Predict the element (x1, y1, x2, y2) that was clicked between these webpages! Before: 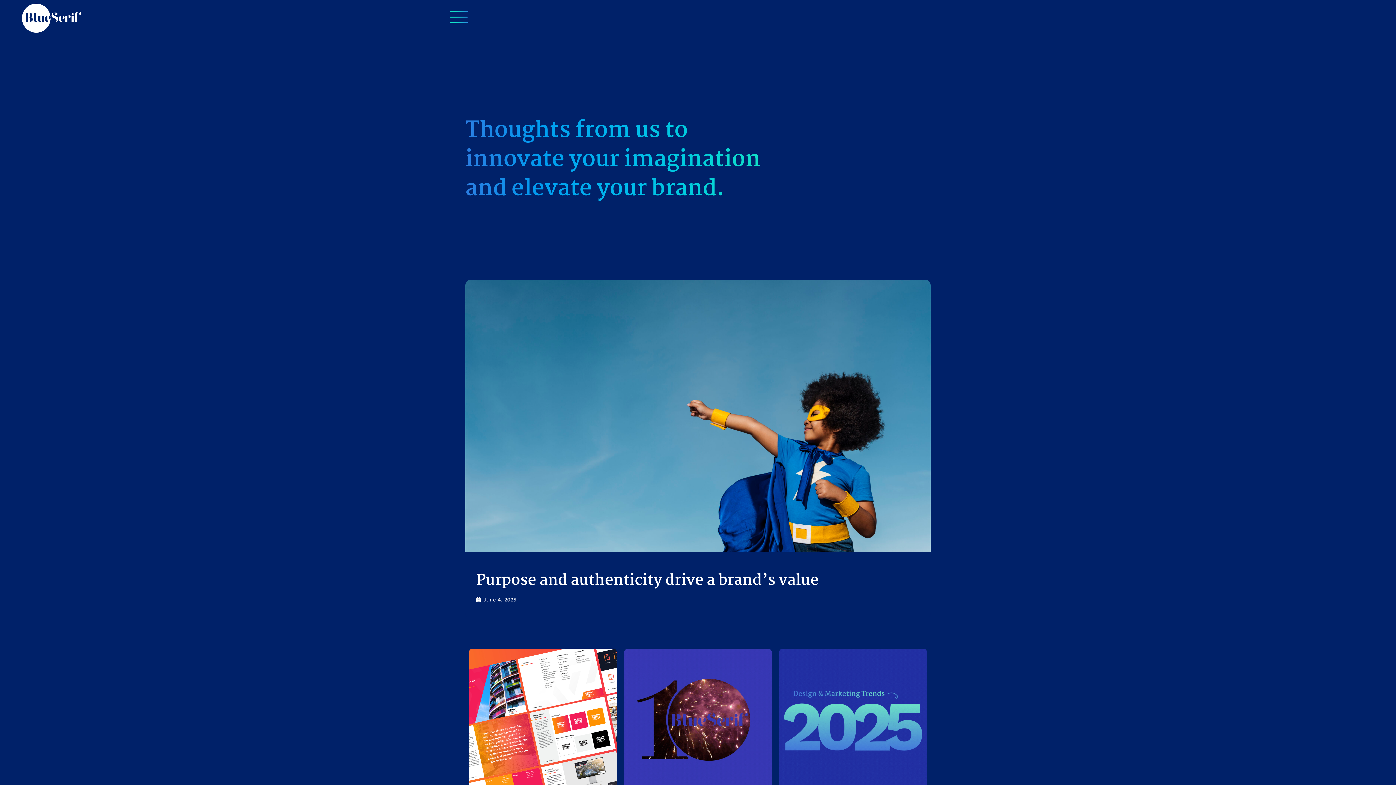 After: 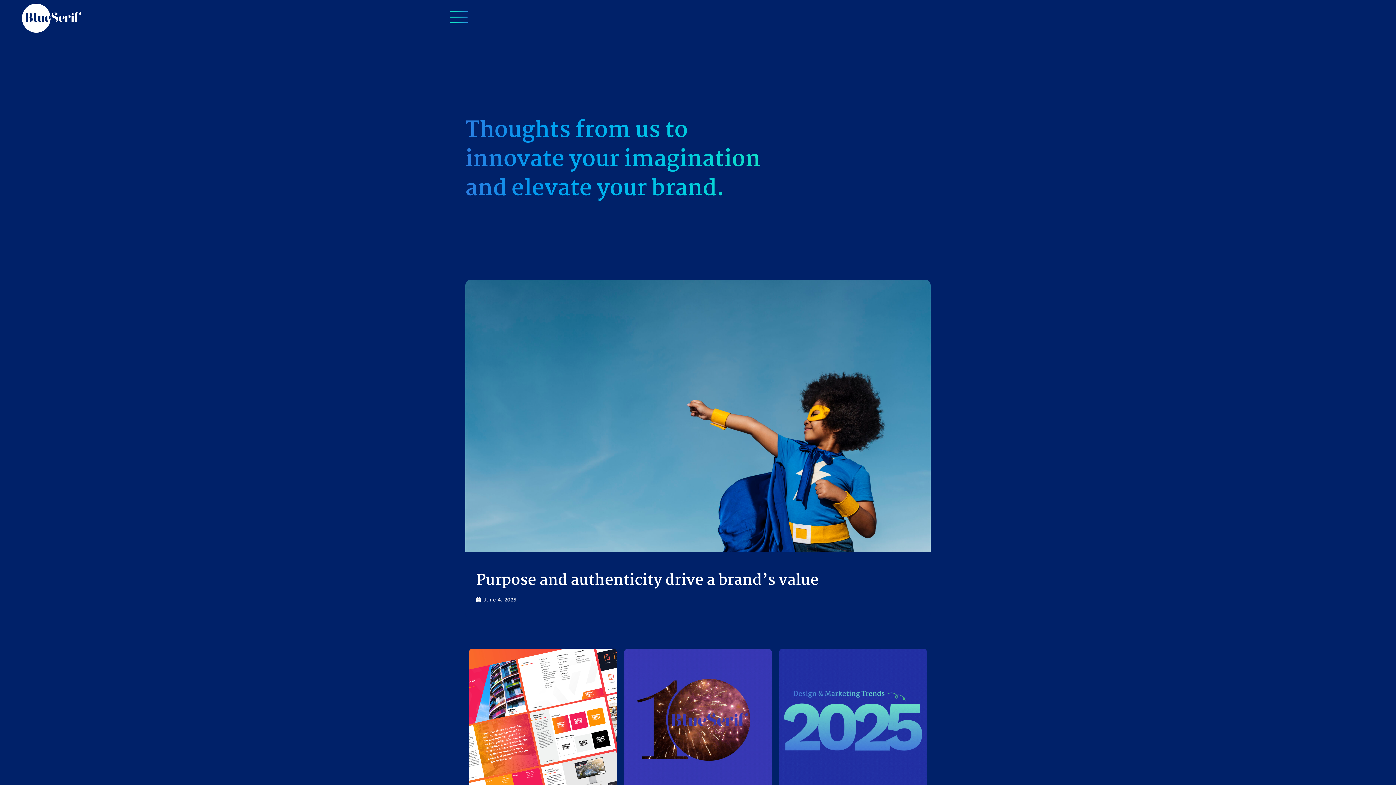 Action: bbox: (465, 280, 930, 552)